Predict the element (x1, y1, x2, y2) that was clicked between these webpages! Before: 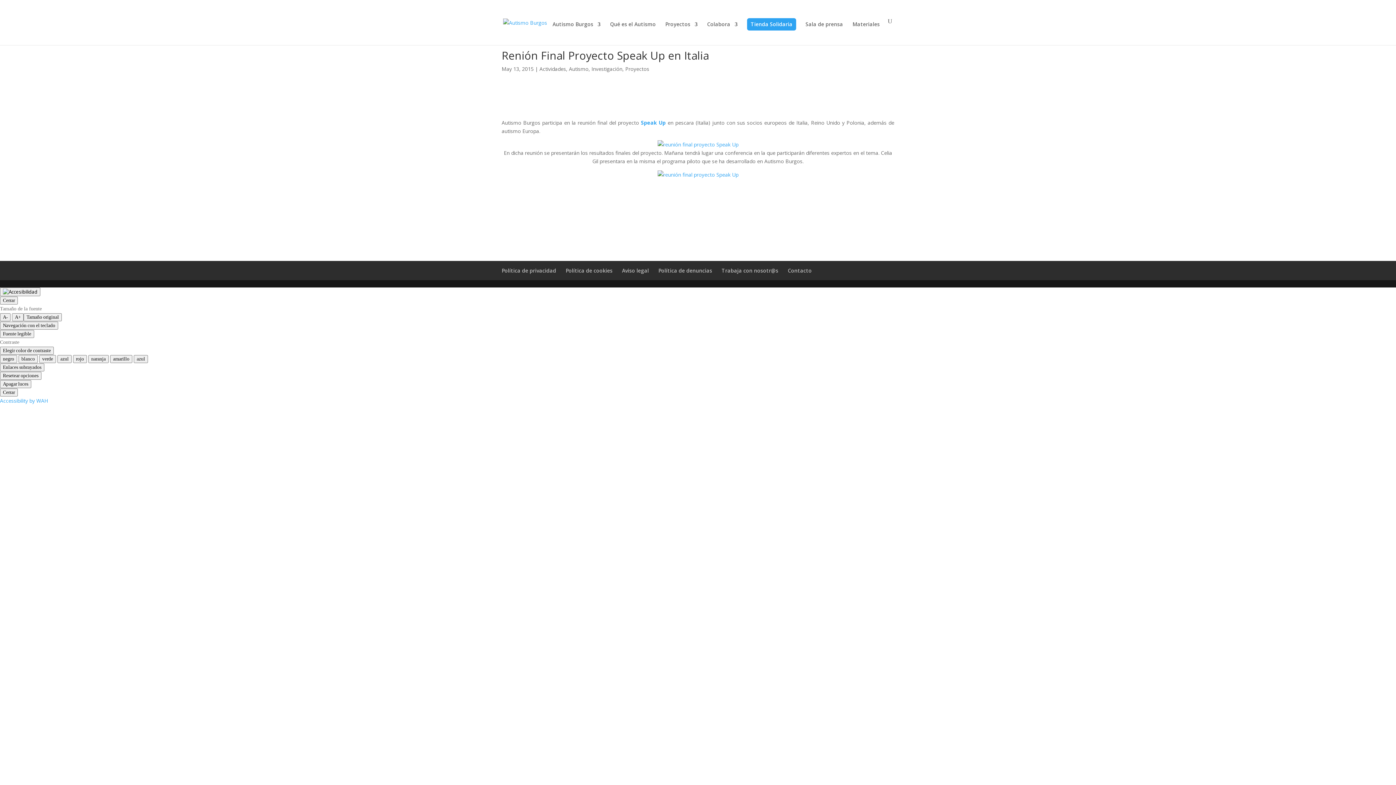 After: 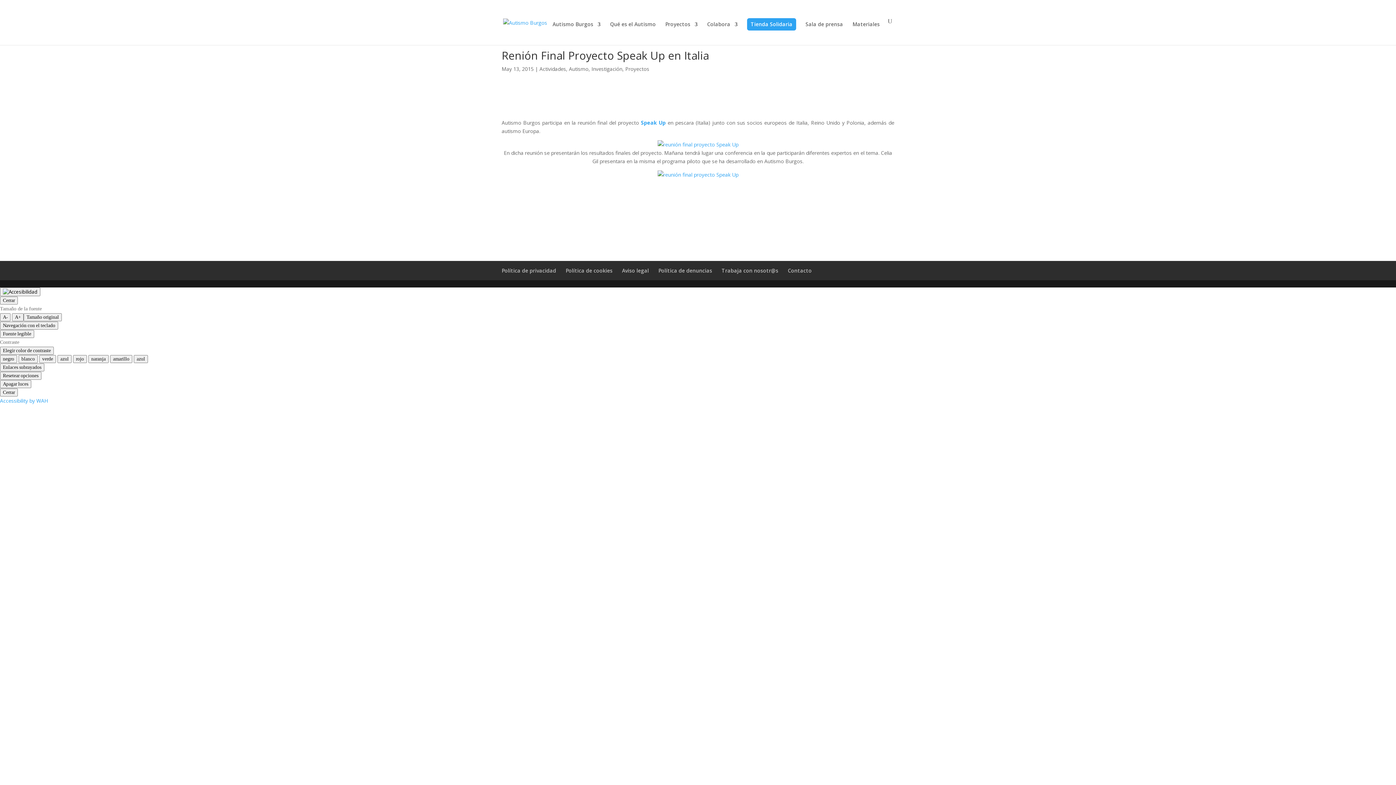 Action: bbox: (0, 397, 48, 404) label: Accessibility by WAH